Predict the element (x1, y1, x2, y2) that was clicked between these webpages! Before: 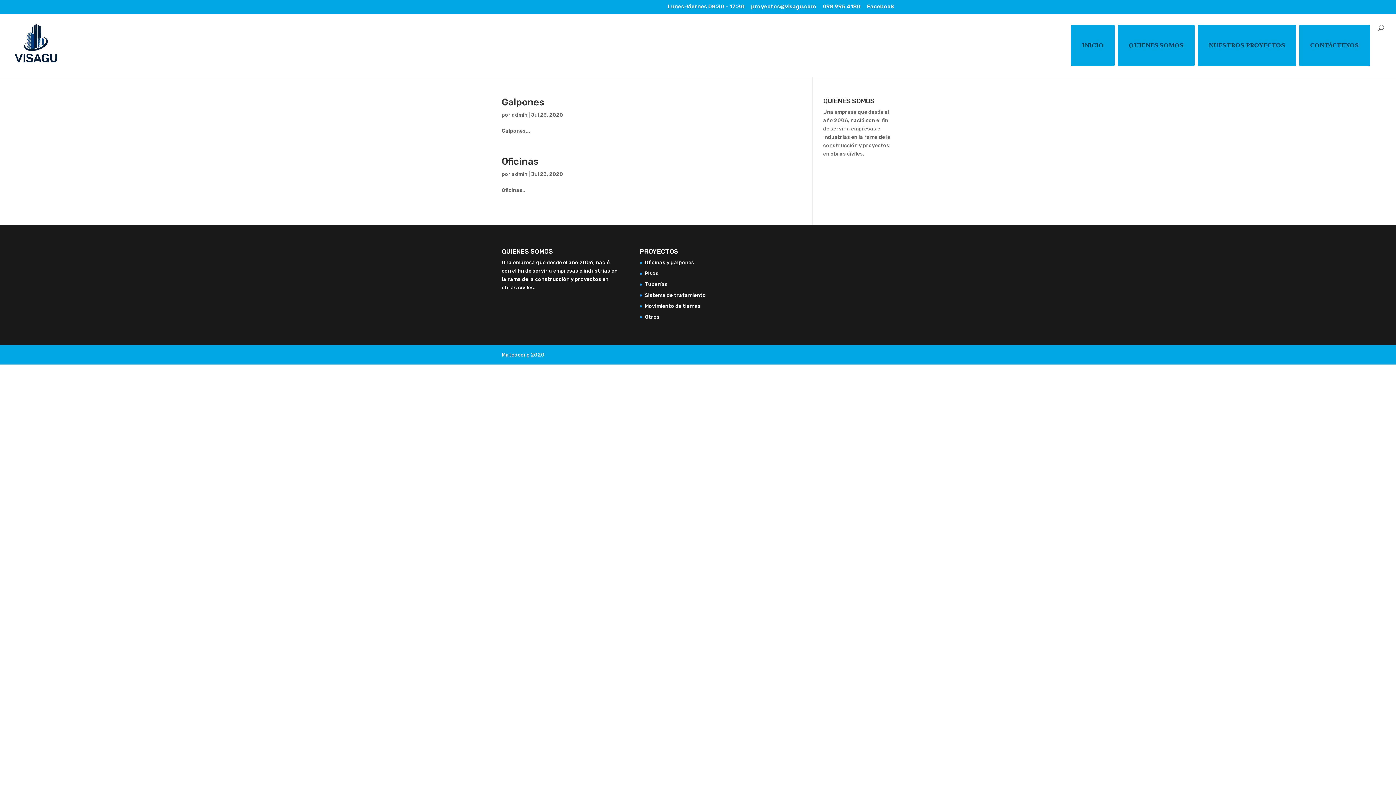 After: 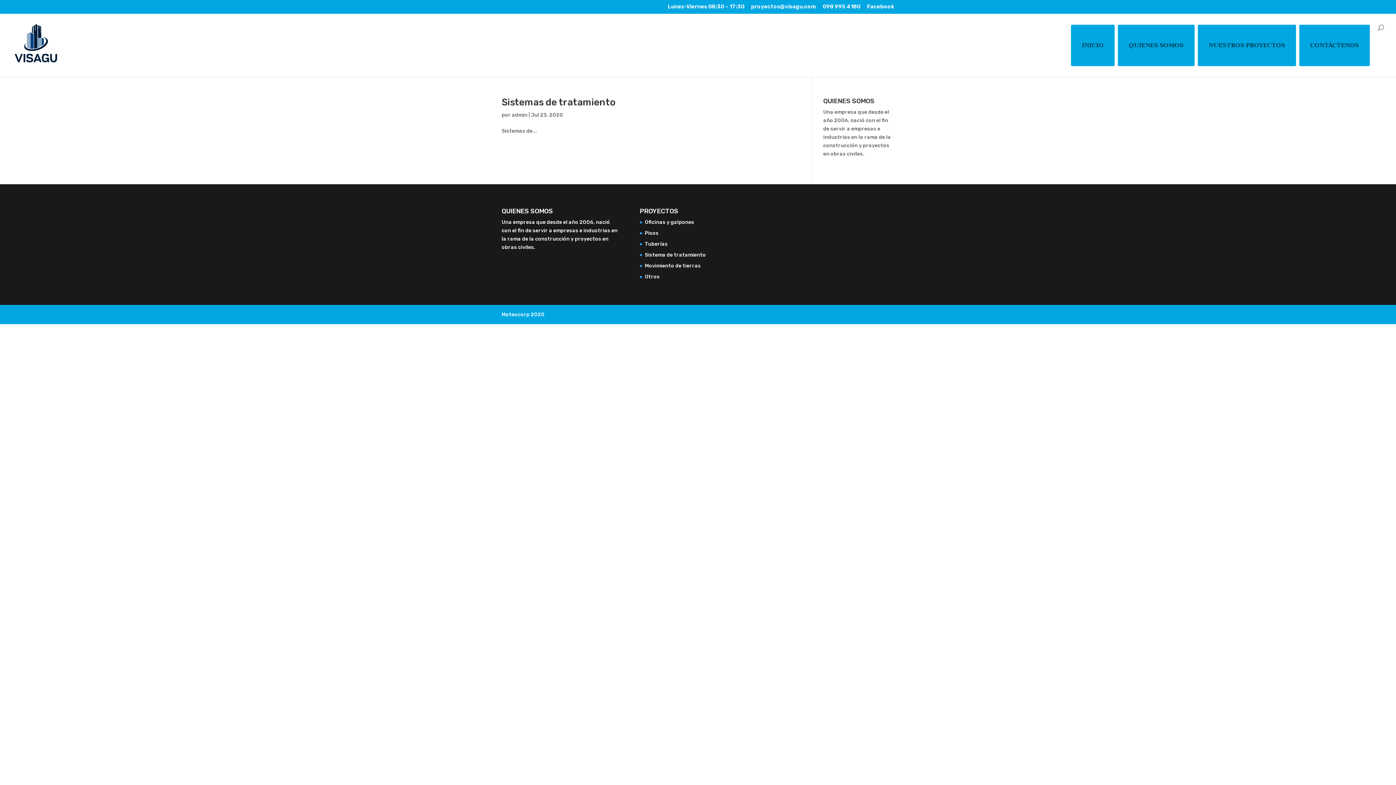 Action: bbox: (645, 292, 706, 298) label: Sistema de tratamiento